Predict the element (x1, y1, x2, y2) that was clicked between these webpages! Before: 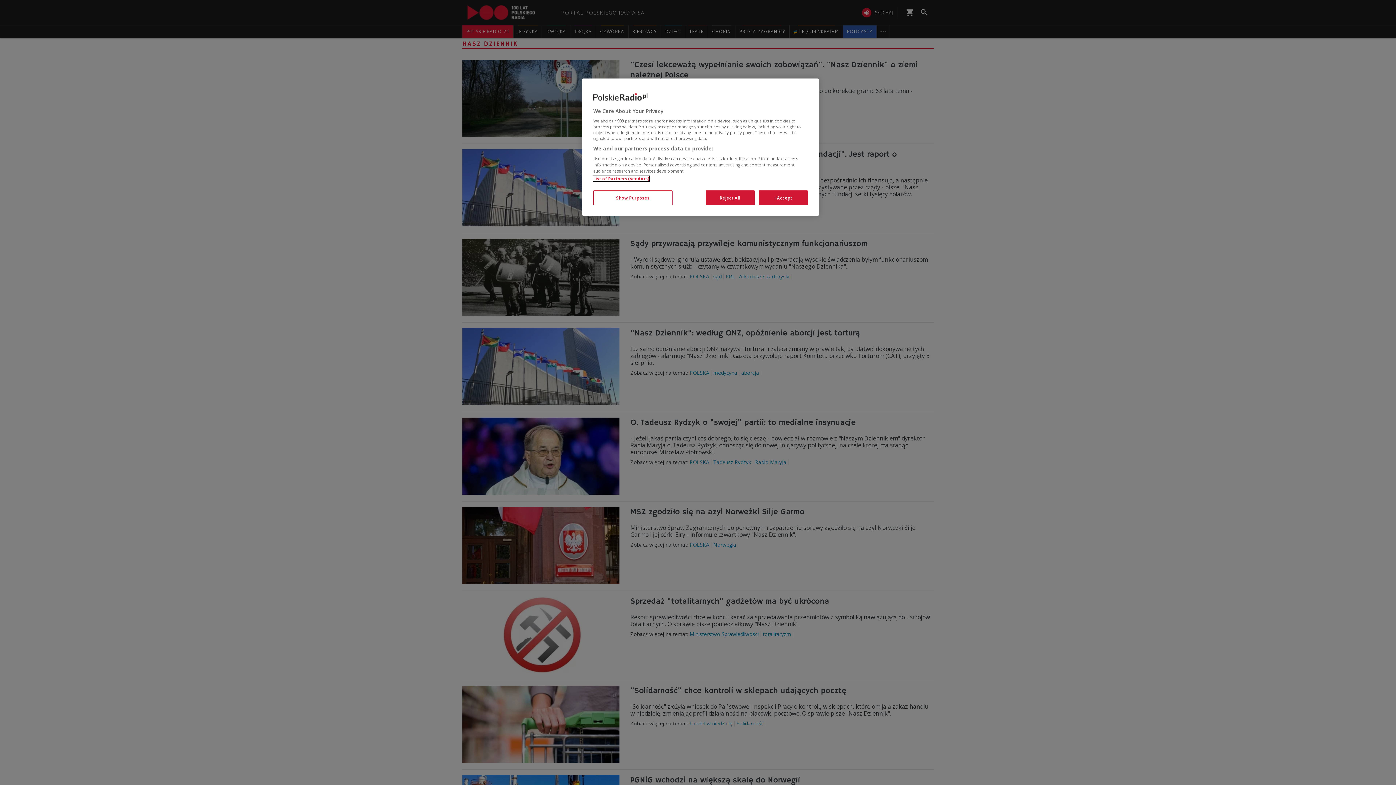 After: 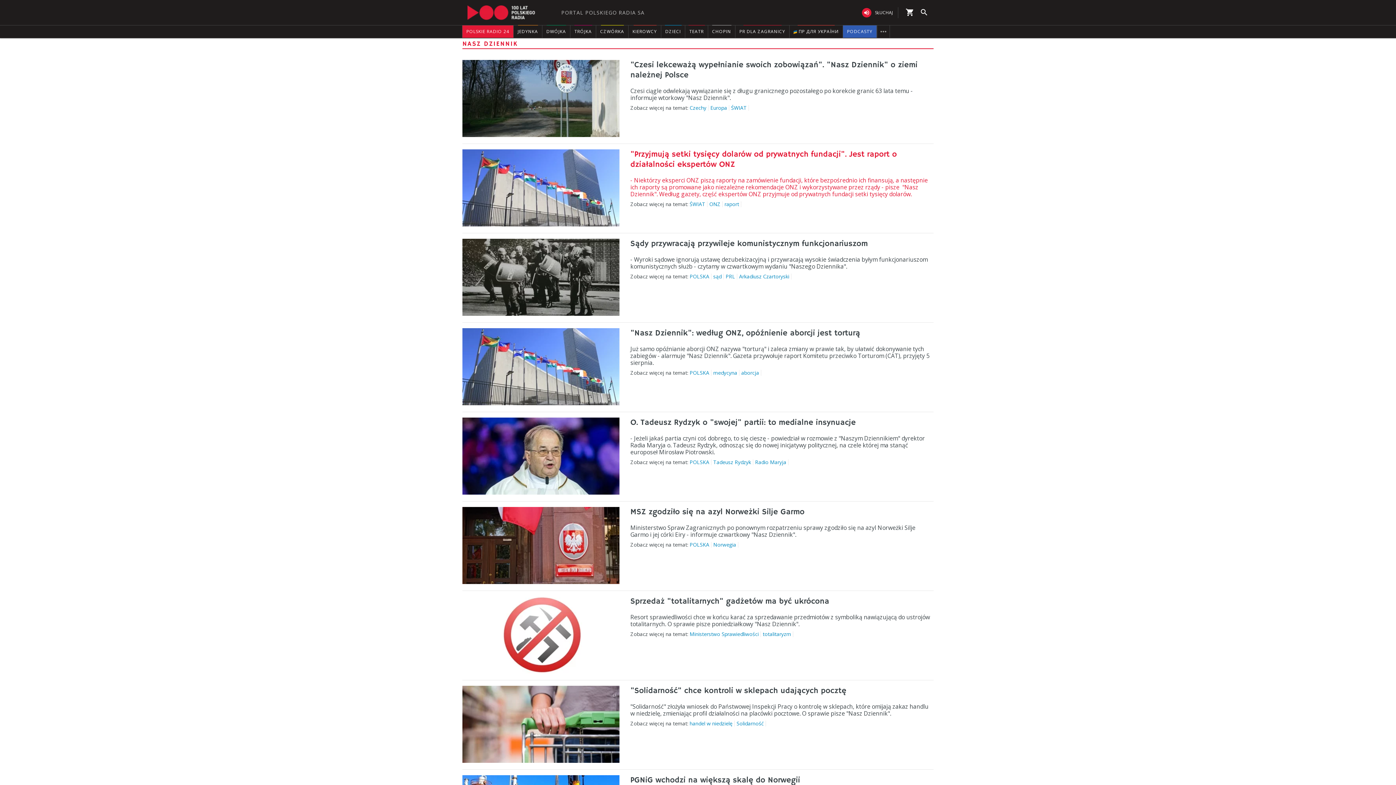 Action: bbox: (758, 190, 808, 205) label: I Accept